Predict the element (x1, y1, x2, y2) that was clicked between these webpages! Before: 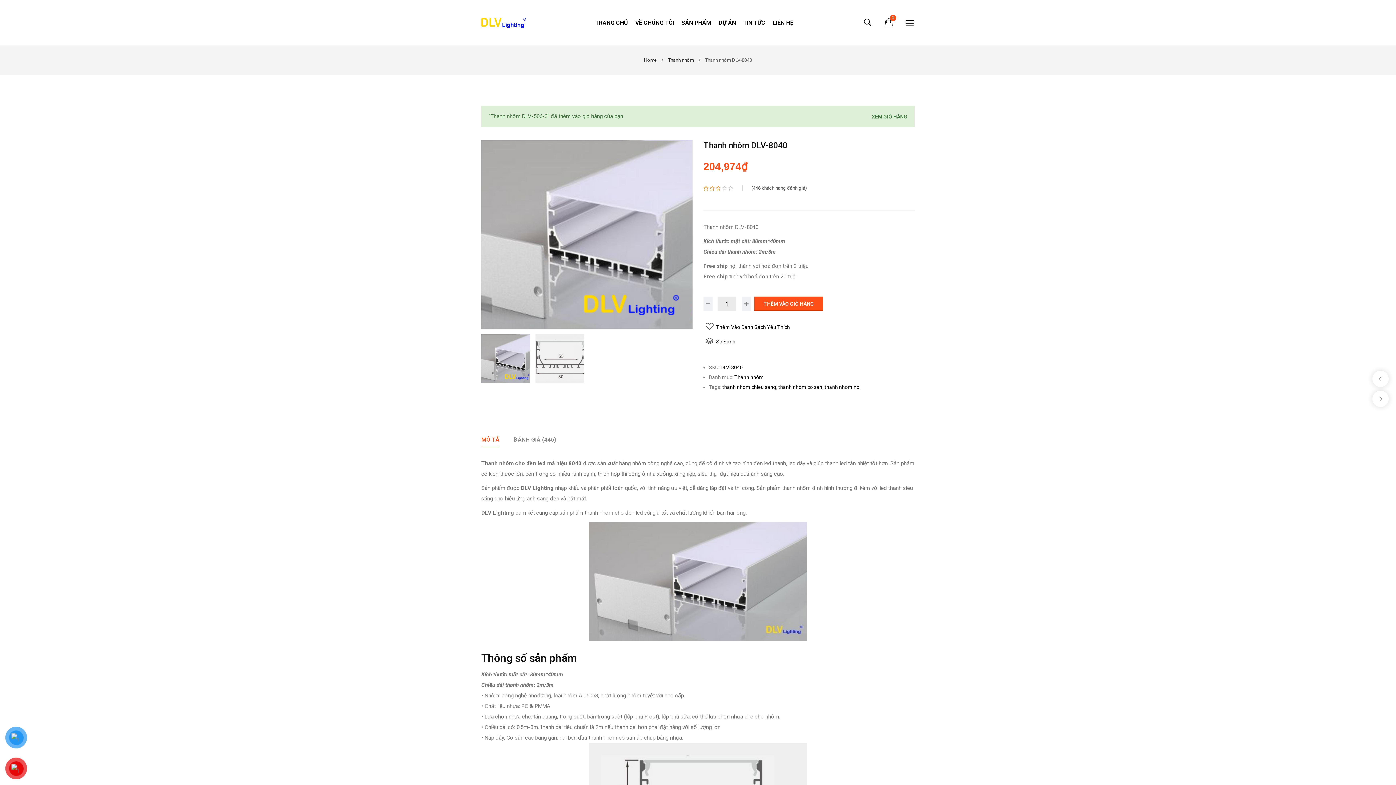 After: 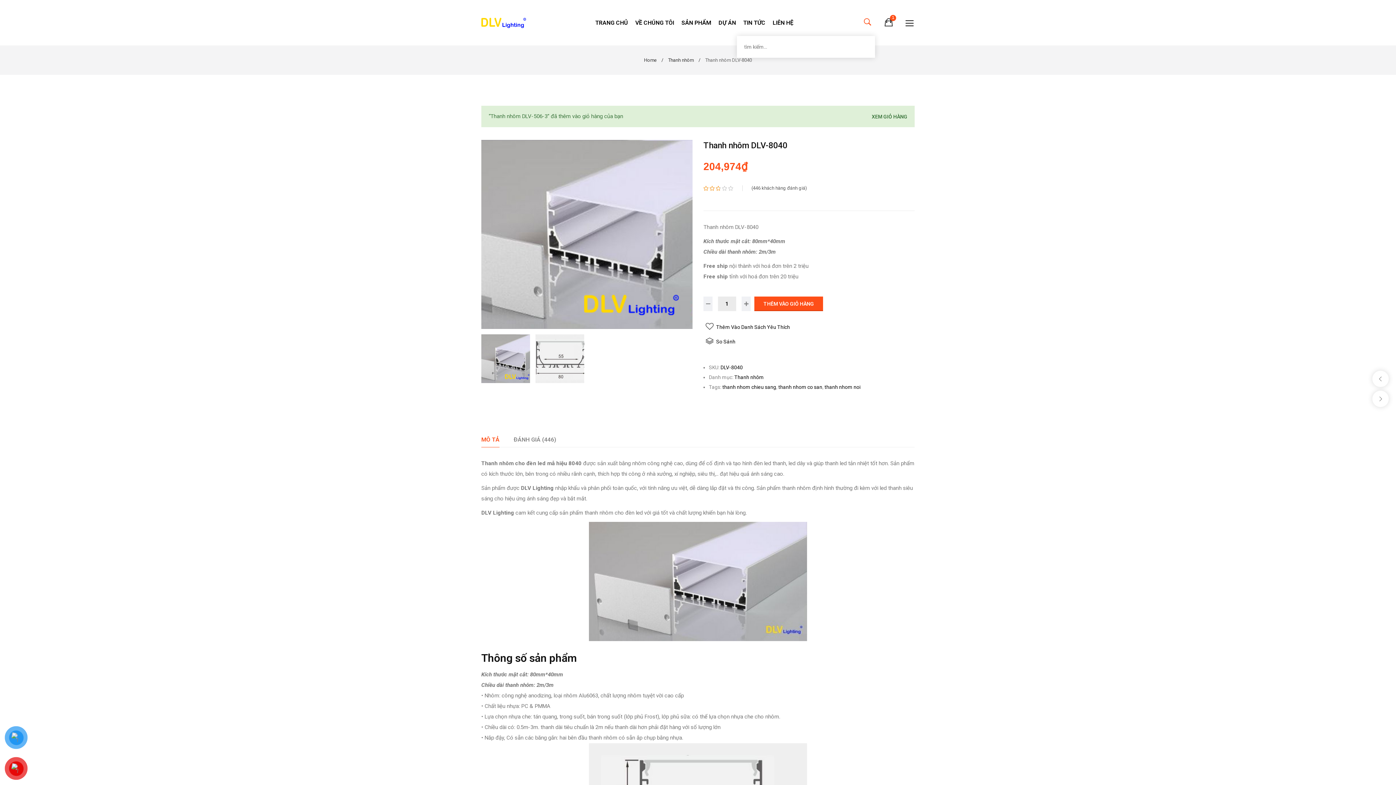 Action: bbox: (862, 17, 872, 30)